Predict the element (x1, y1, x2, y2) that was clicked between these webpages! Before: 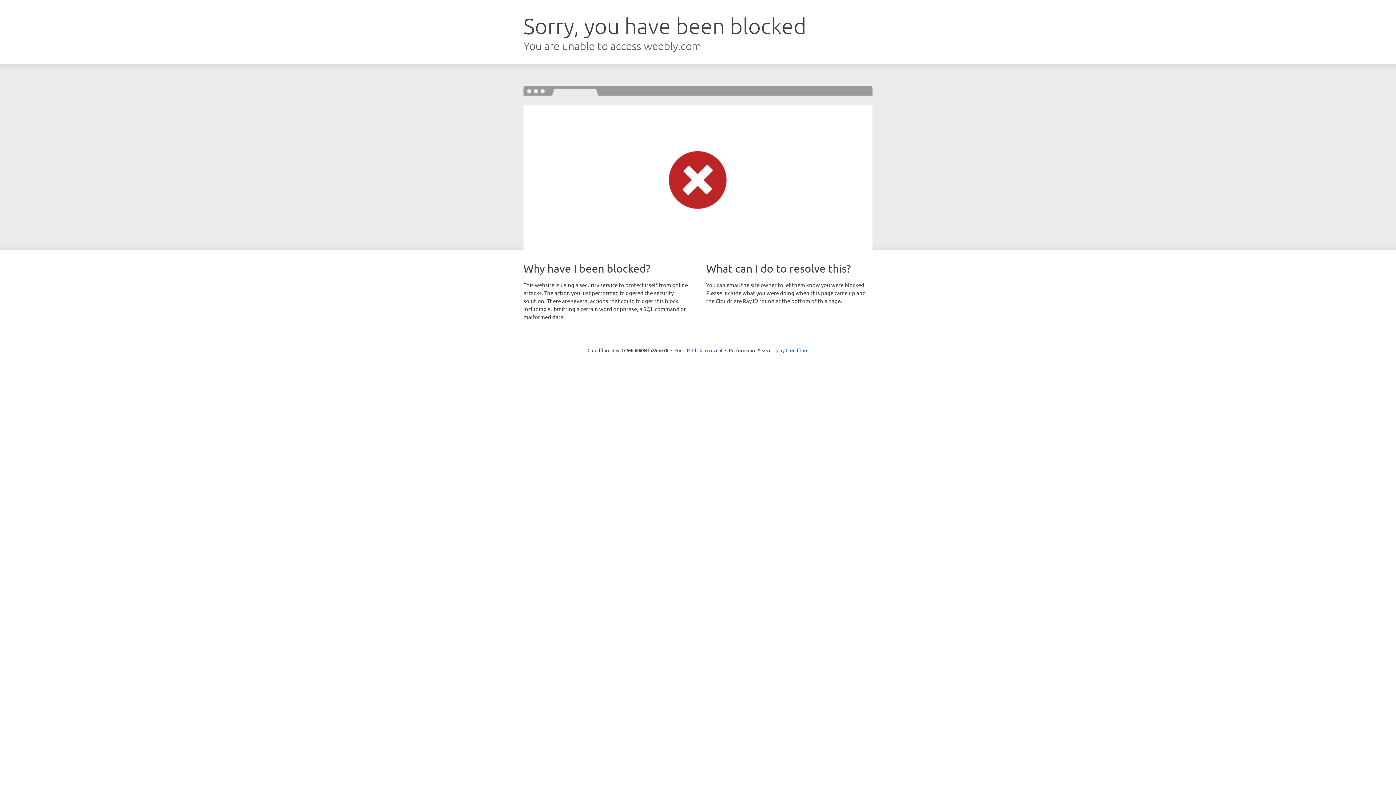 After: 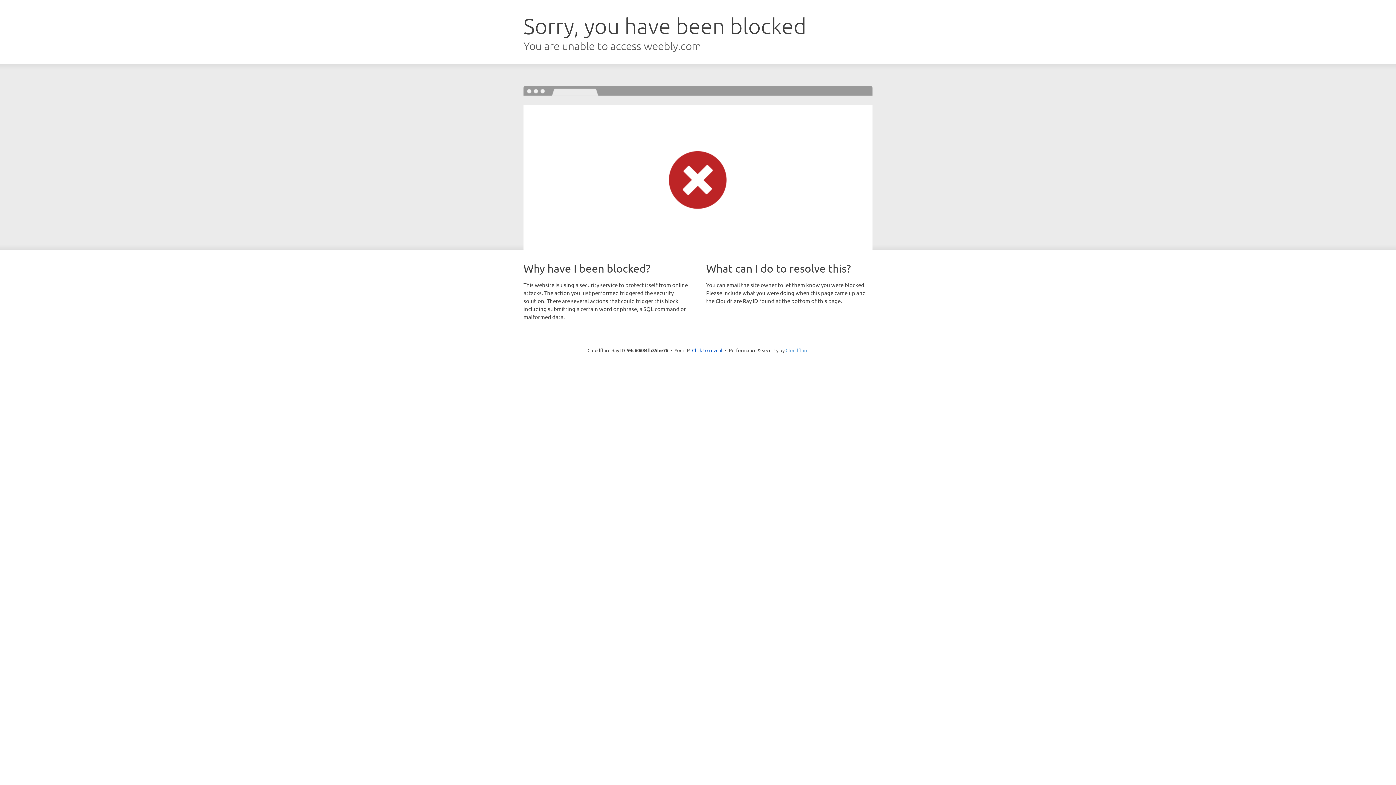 Action: label: Cloudflare bbox: (785, 347, 808, 353)